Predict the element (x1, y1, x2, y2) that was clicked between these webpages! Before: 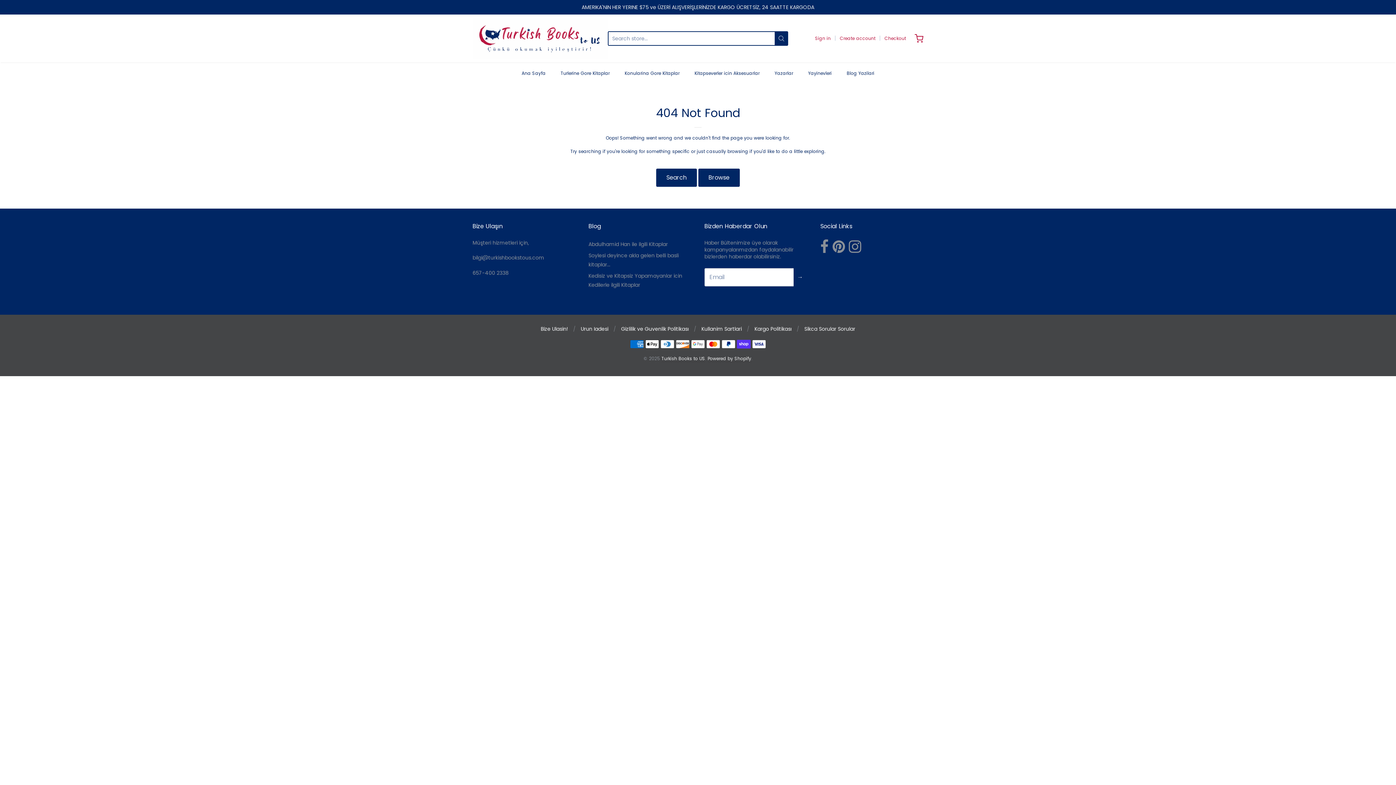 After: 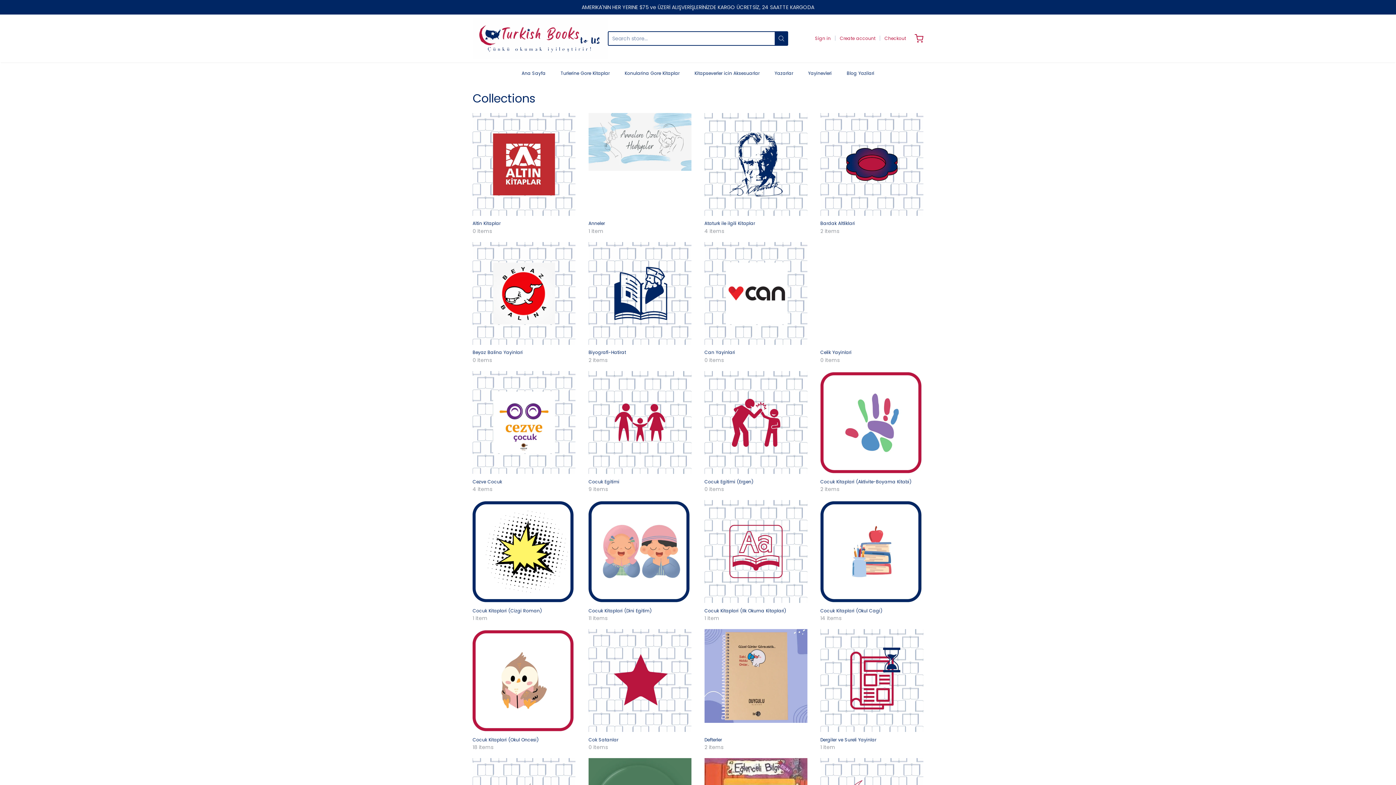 Action: label: Yazarlar bbox: (774, 67, 793, 78)